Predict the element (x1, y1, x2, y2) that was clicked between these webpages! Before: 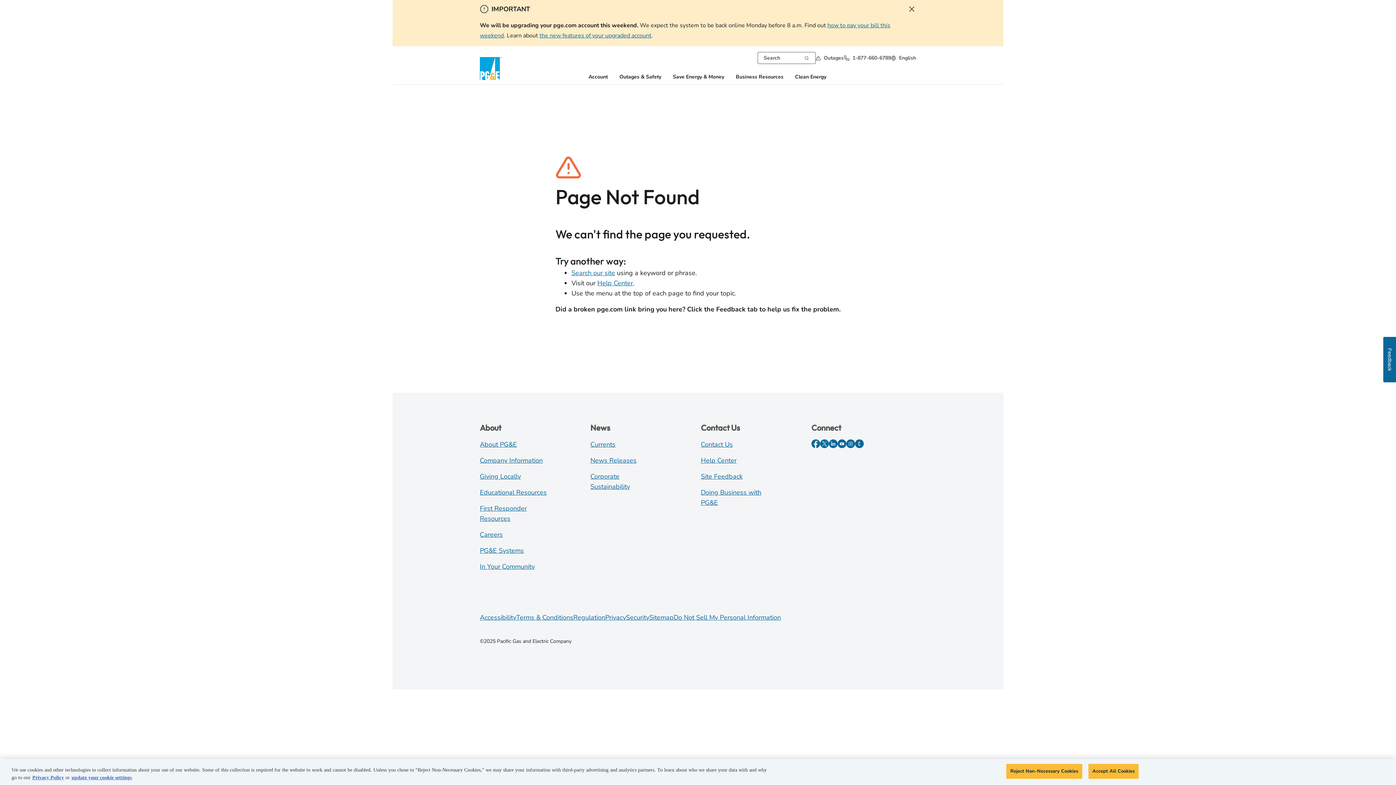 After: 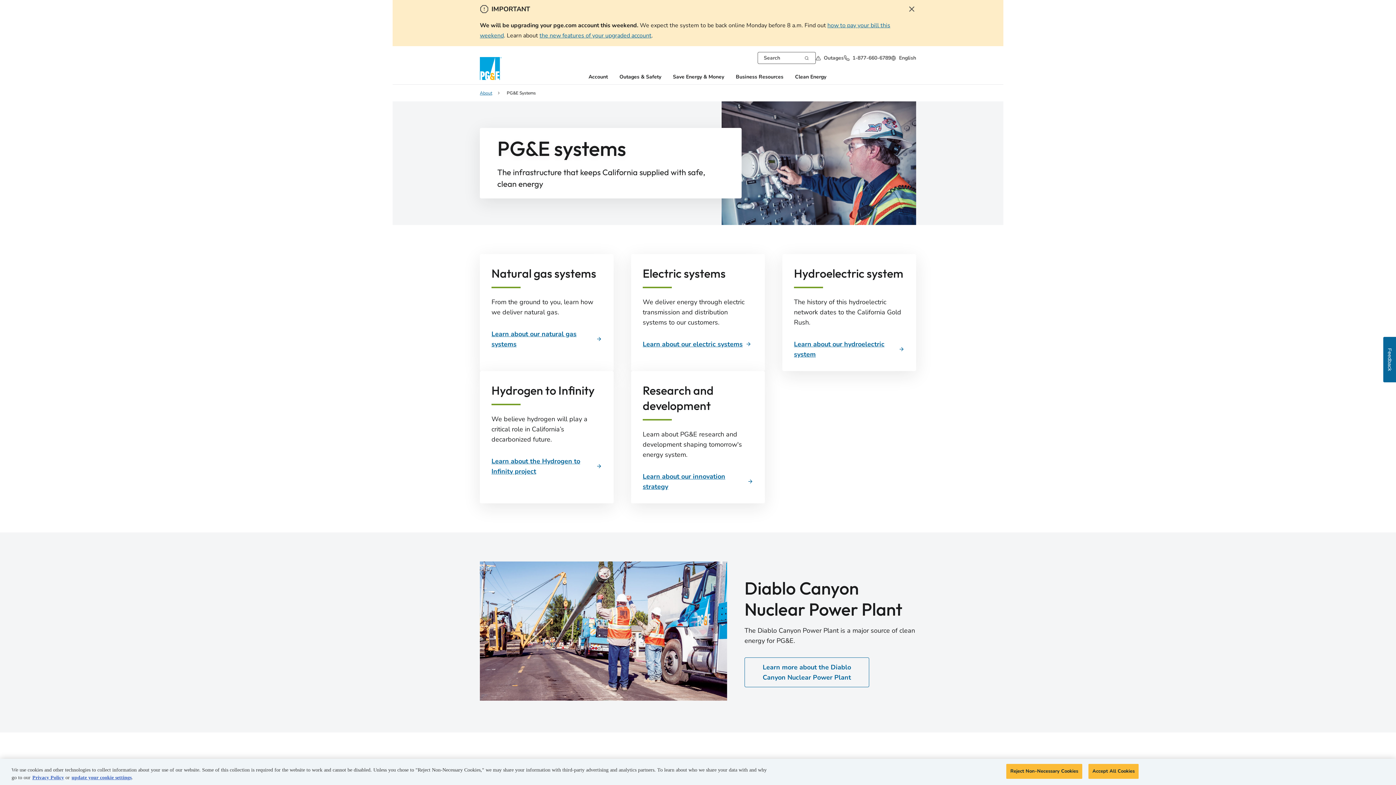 Action: bbox: (480, 546, 524, 555) label: PG&E Systems